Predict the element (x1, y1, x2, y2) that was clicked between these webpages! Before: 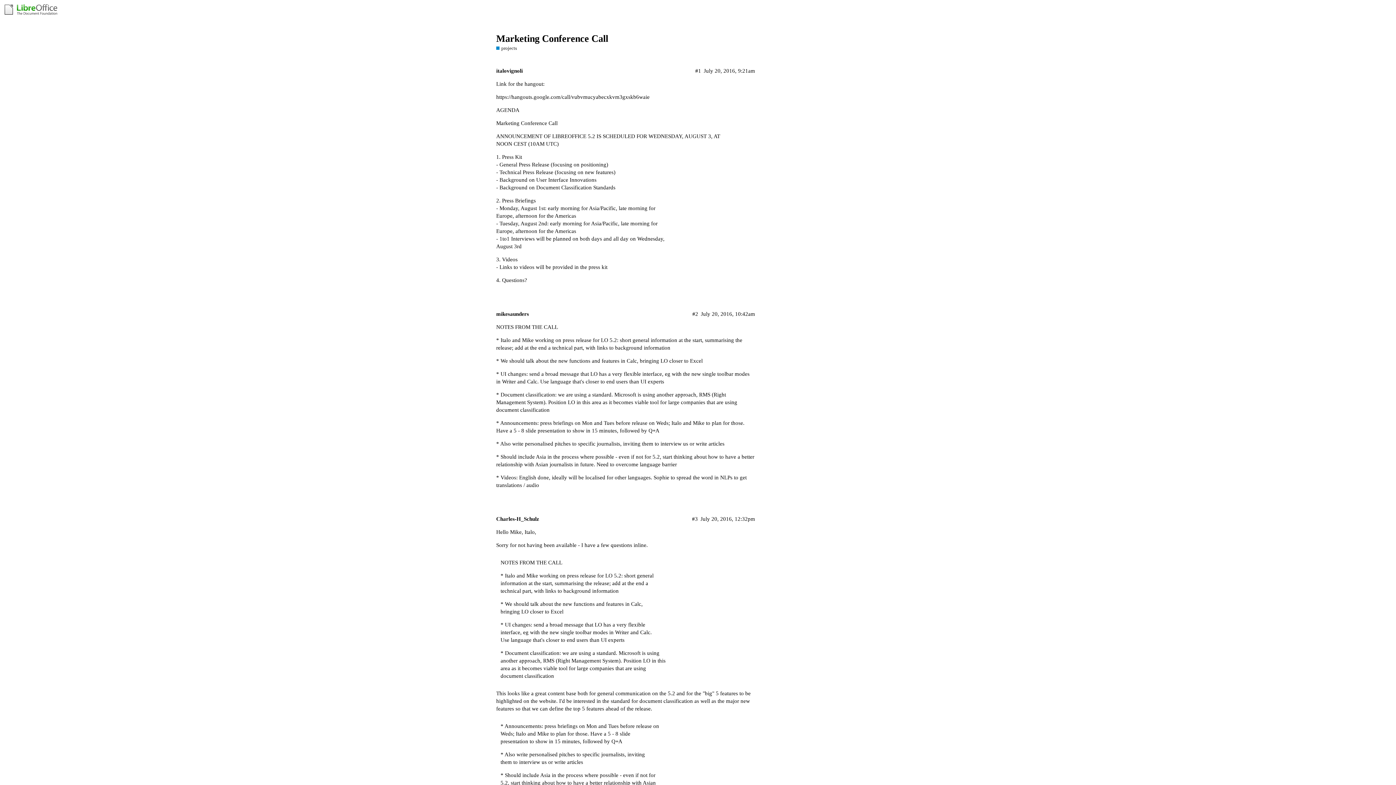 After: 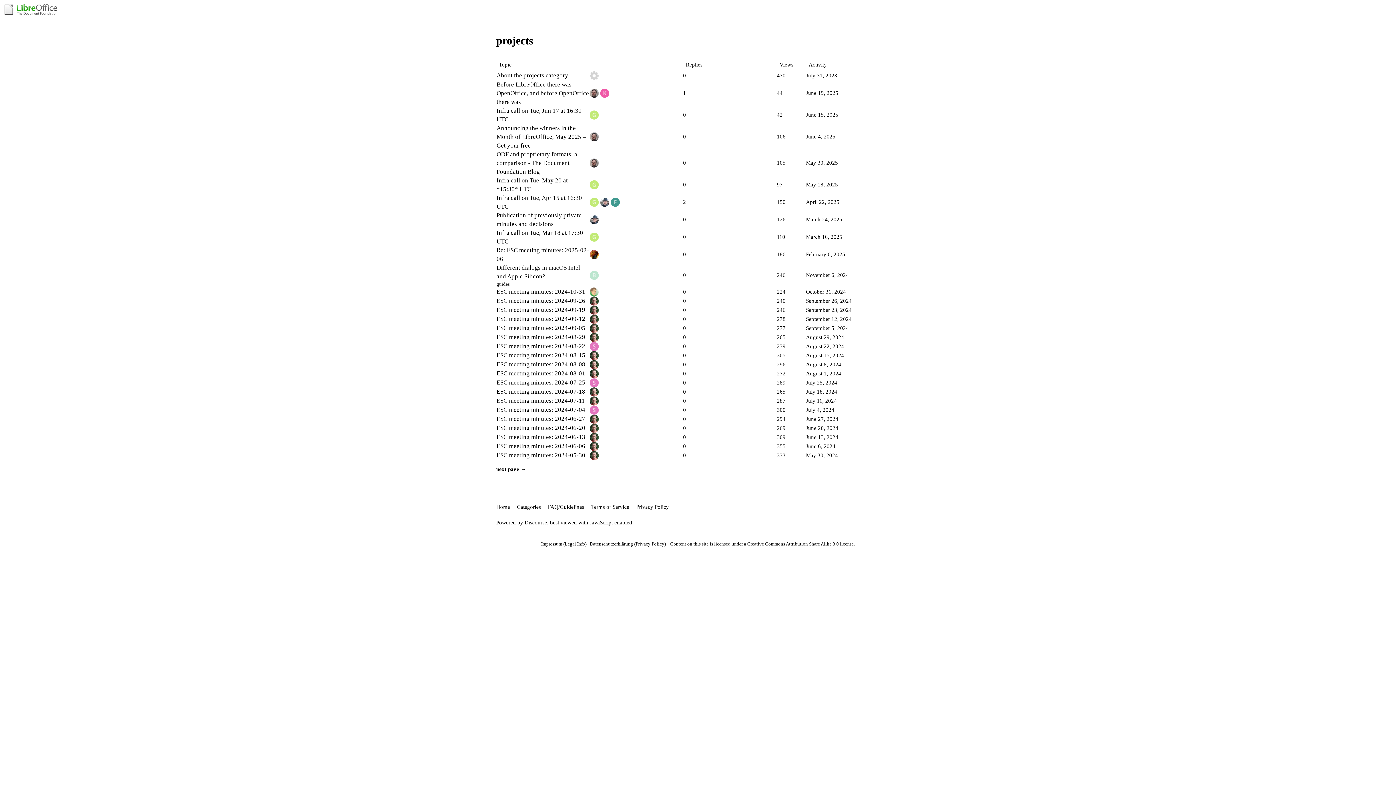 Action: bbox: (496, 44, 517, 51) label: projects